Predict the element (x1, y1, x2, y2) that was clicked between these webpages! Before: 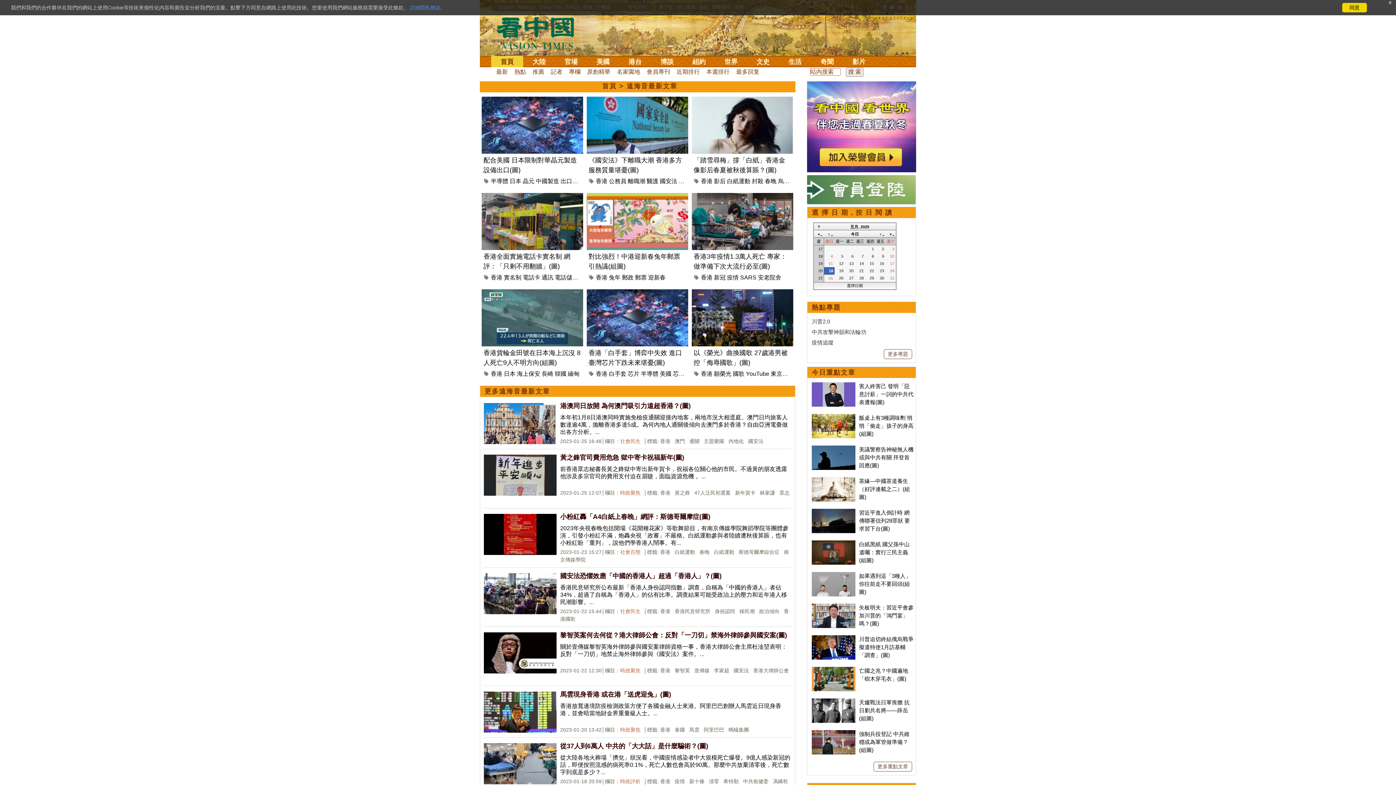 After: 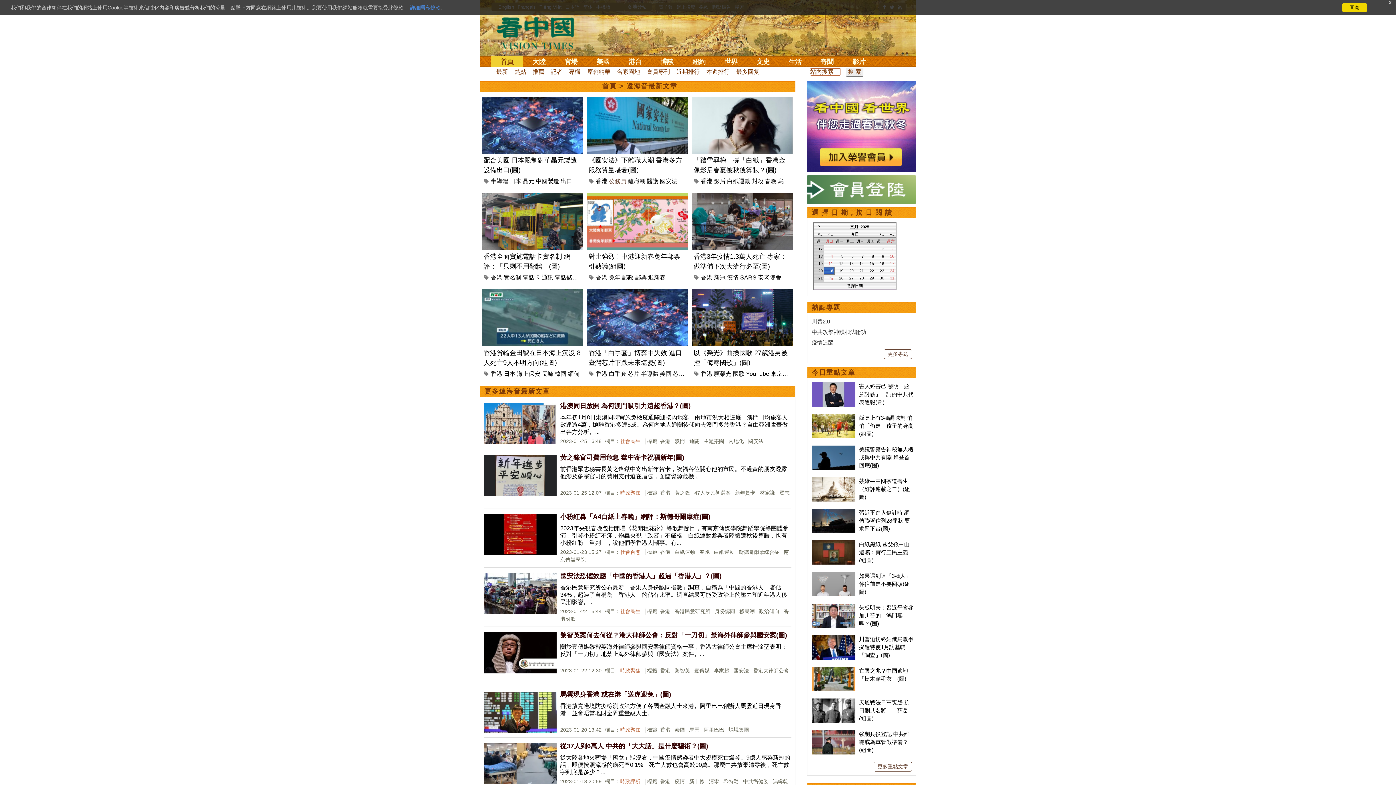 Action: bbox: (609, 178, 626, 184) label: 公務員